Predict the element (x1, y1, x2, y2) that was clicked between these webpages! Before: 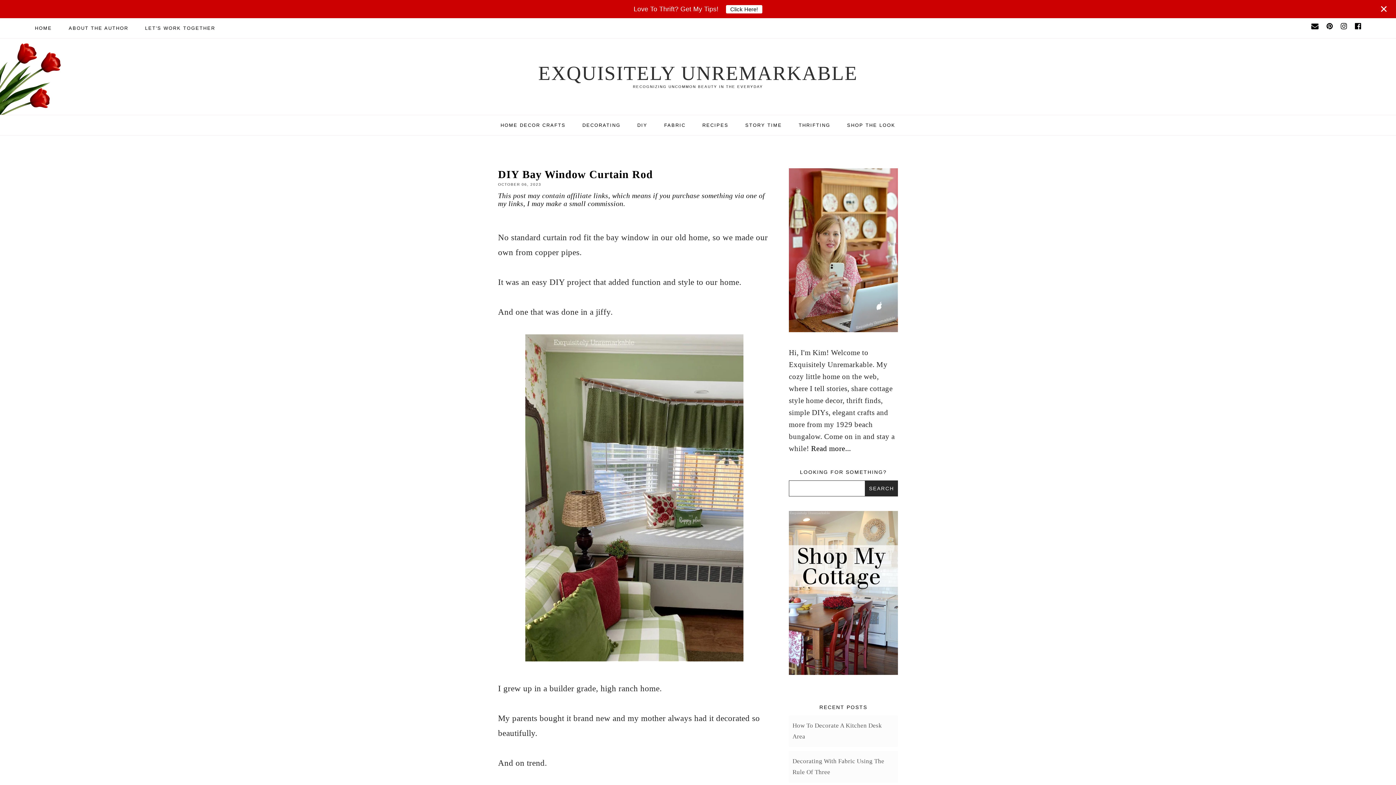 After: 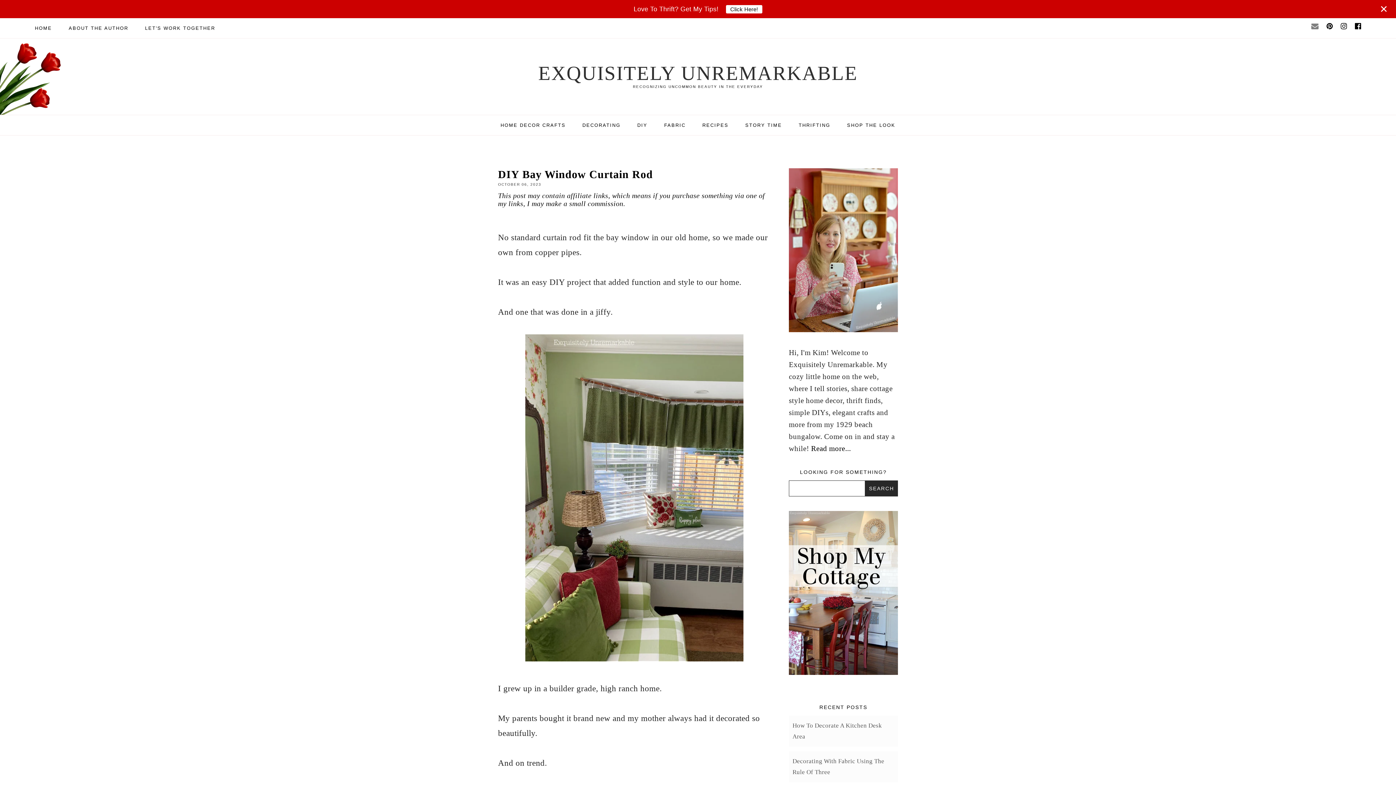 Action: bbox: (1311, 25, 1318, 30) label: Join my Newsletter